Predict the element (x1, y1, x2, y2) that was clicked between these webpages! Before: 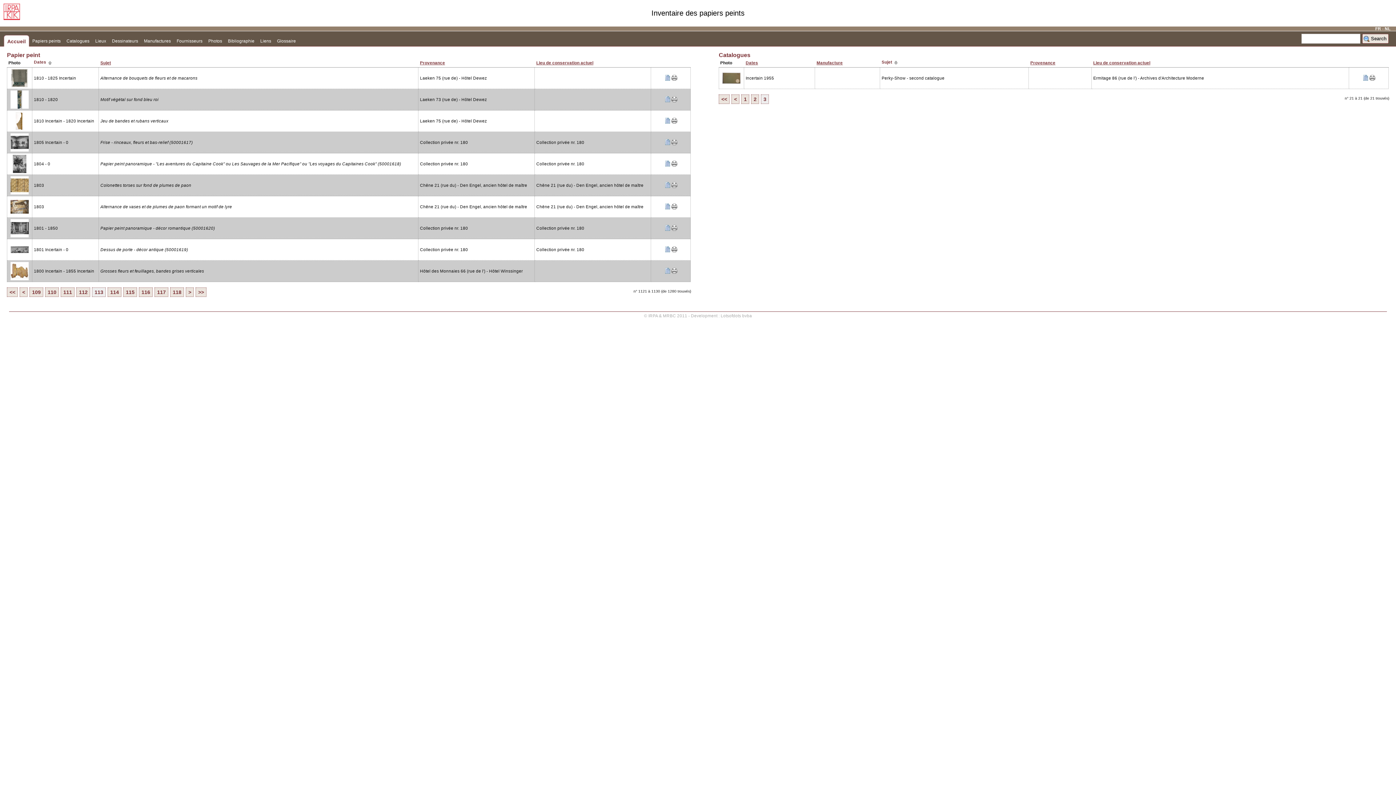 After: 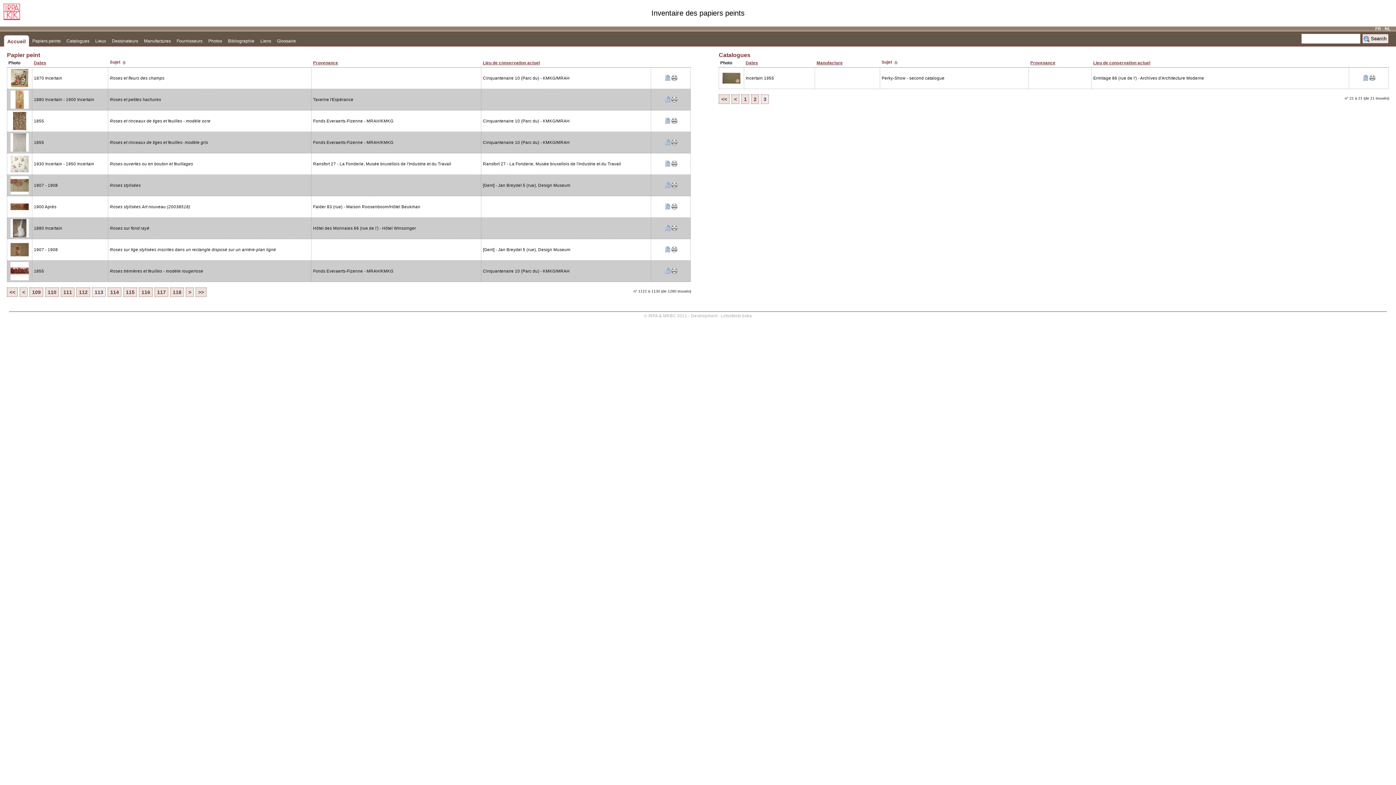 Action: bbox: (100, 60, 110, 65) label: Sujet